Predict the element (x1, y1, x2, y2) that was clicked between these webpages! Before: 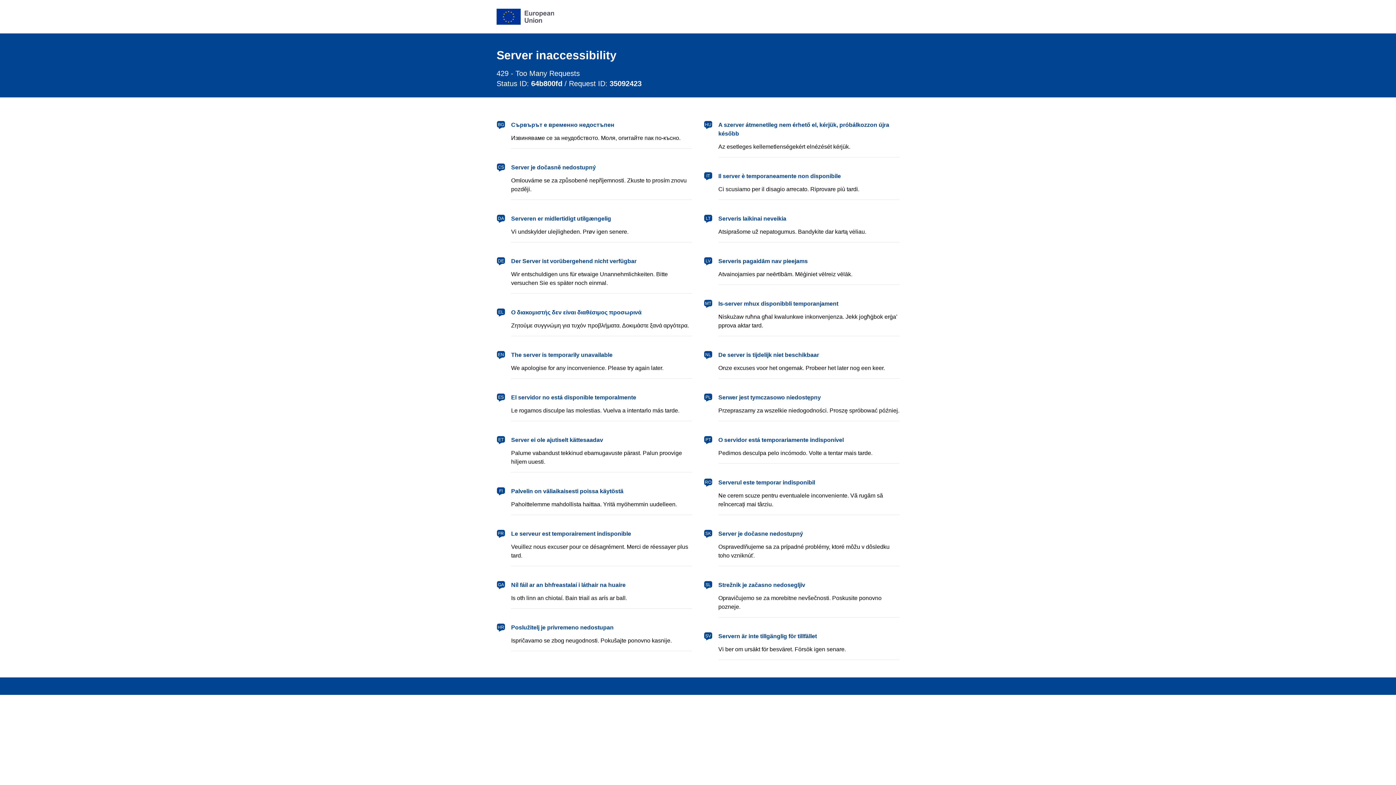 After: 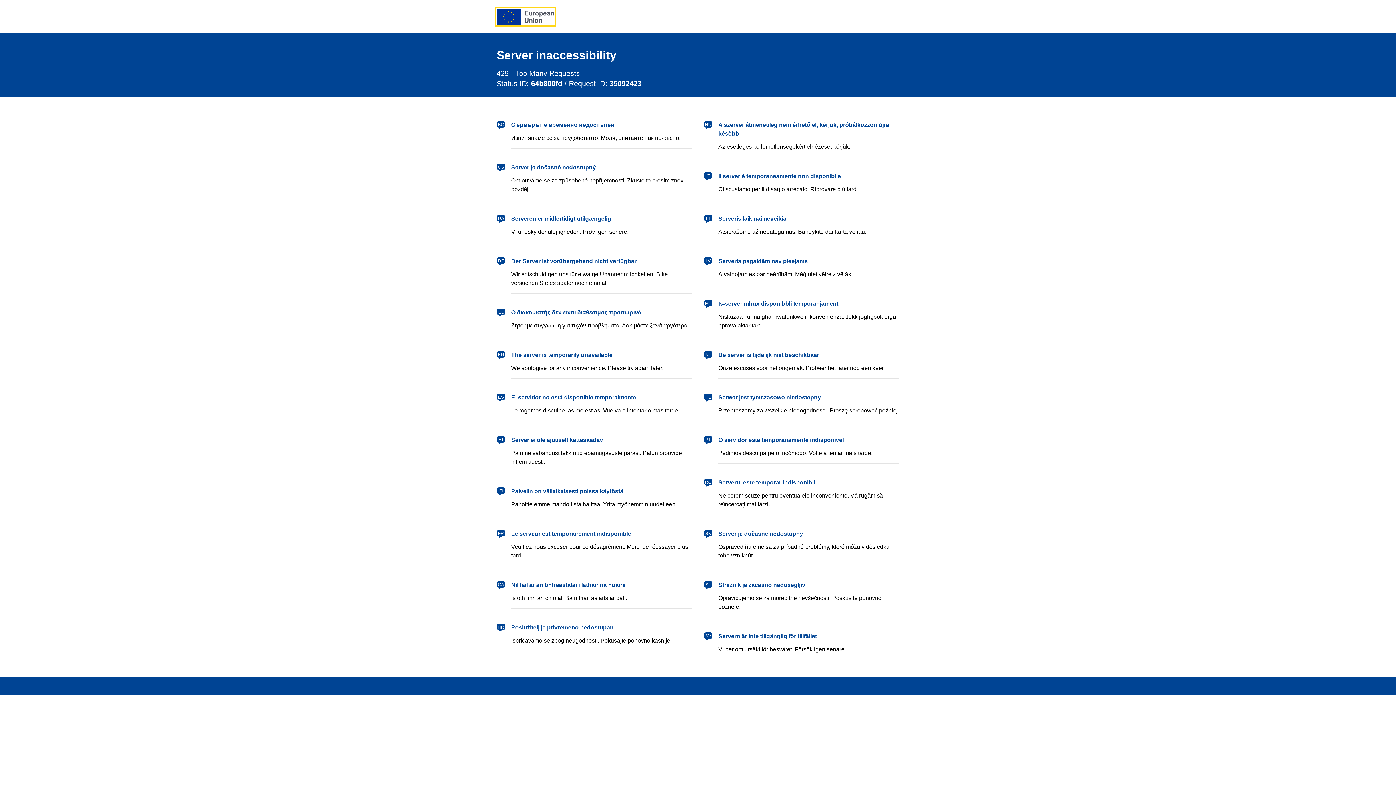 Action: label: European Union bbox: (496, 8, 554, 24)